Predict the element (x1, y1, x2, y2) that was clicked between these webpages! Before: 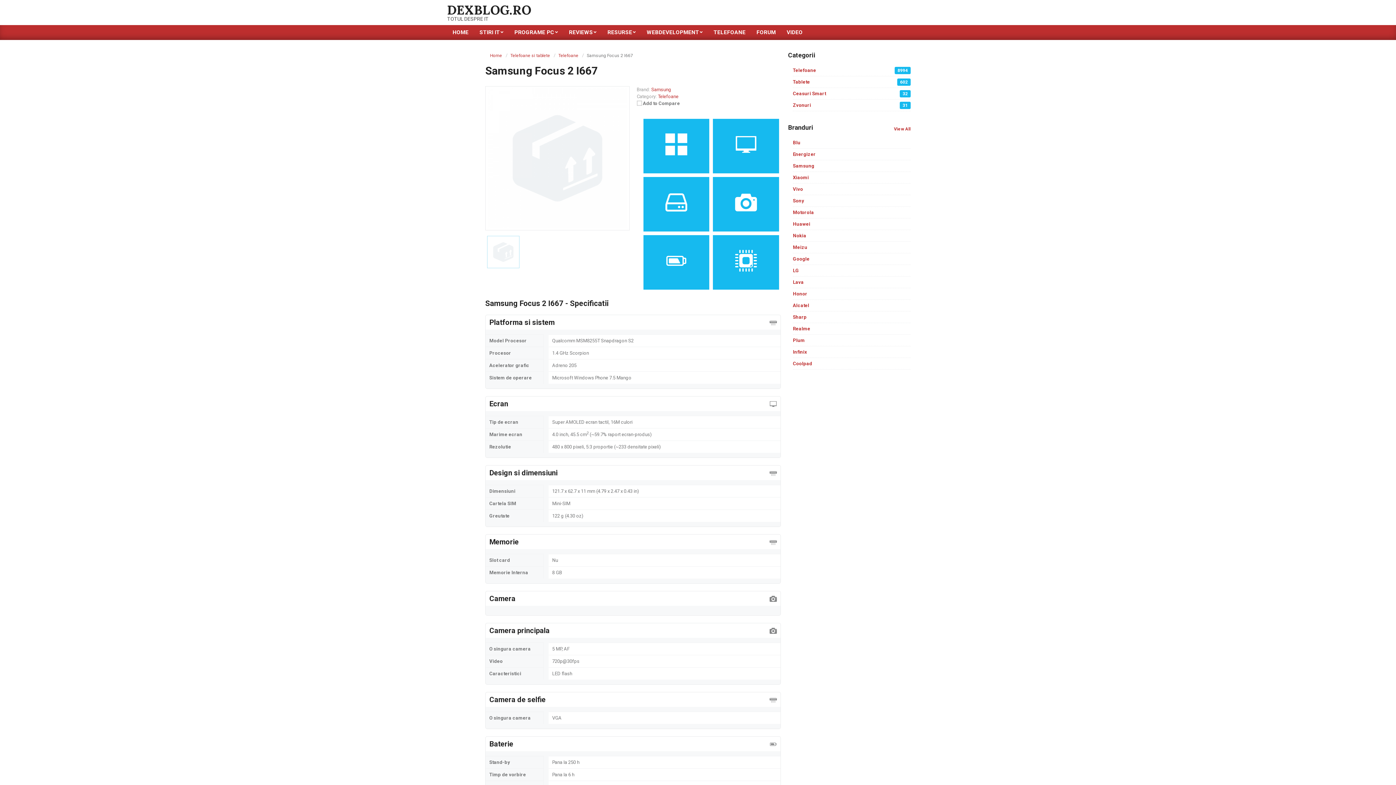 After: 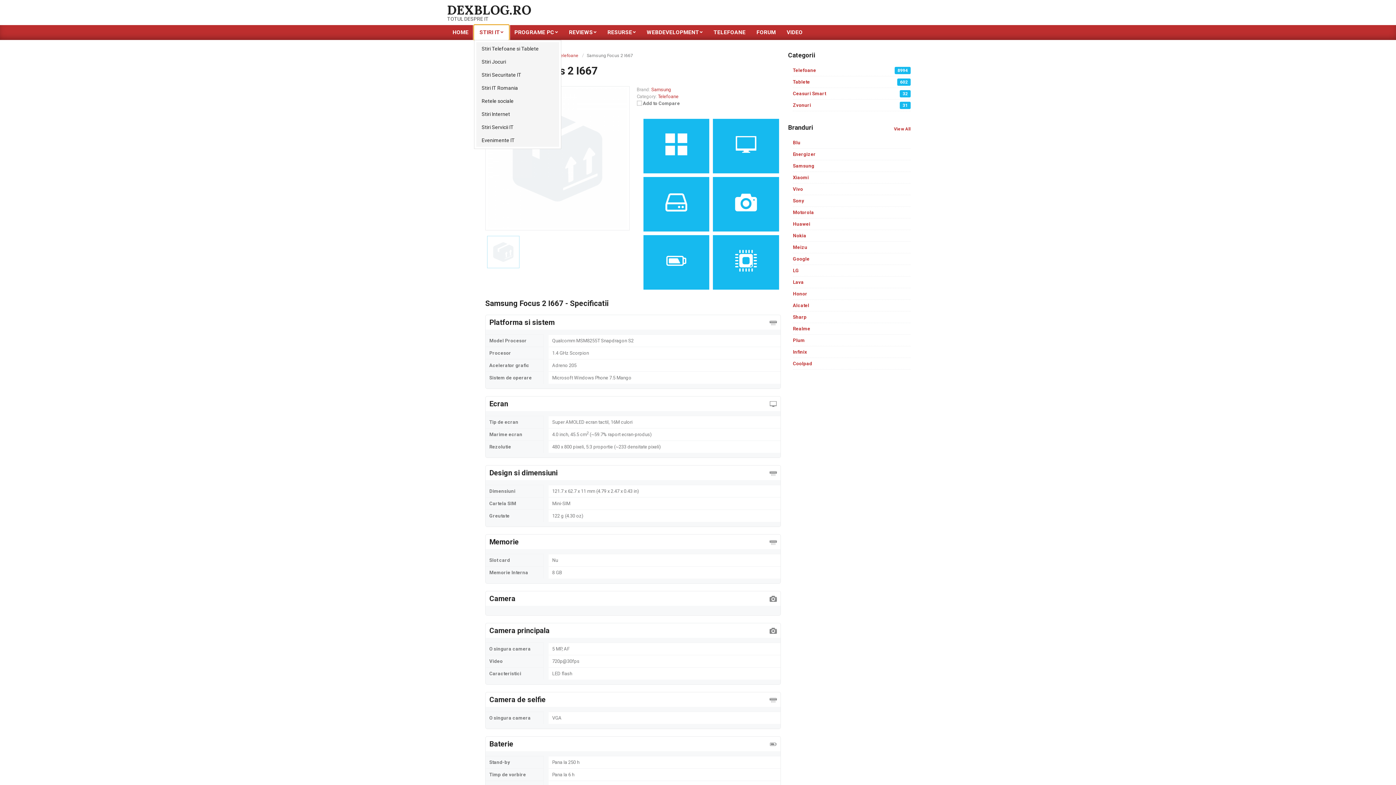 Action: bbox: (474, 25, 509, 40) label: STIRI IT